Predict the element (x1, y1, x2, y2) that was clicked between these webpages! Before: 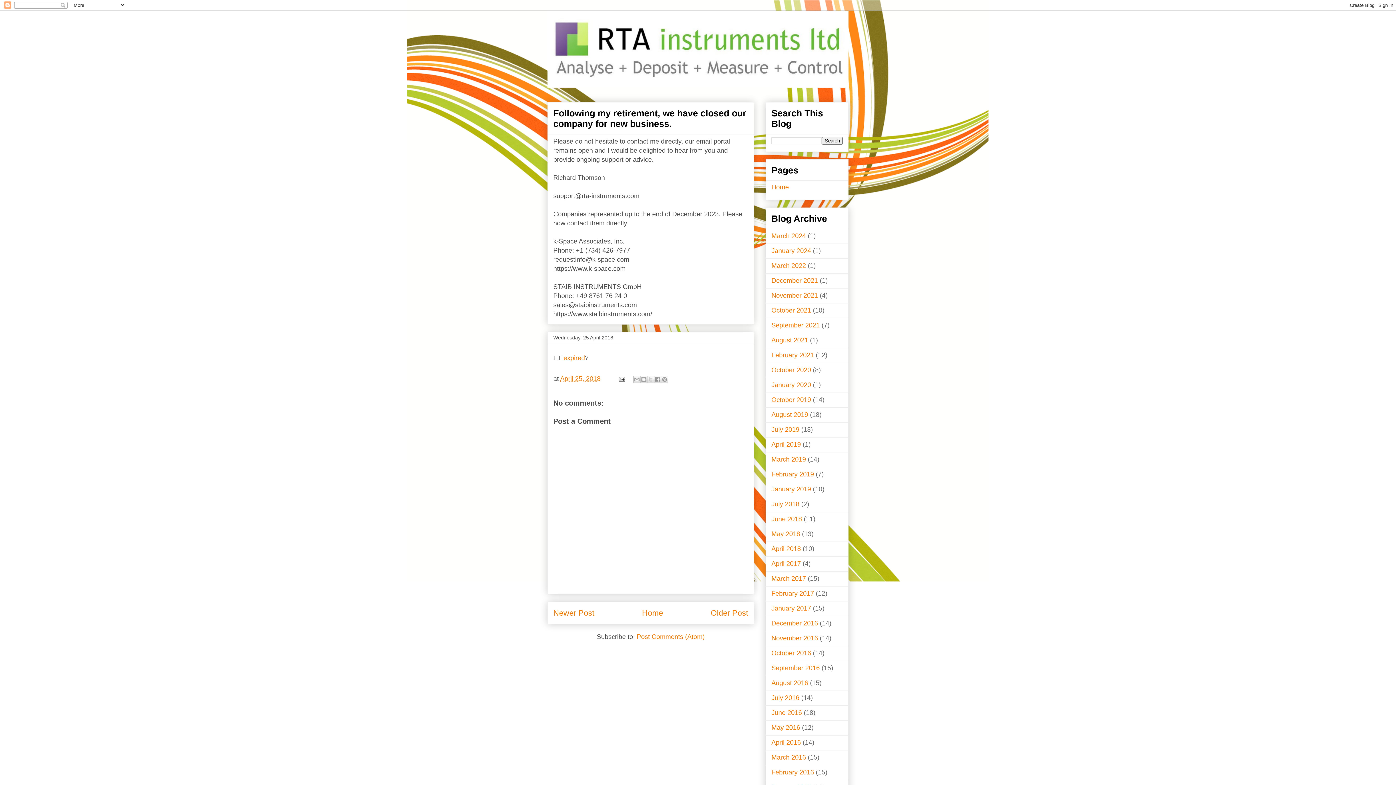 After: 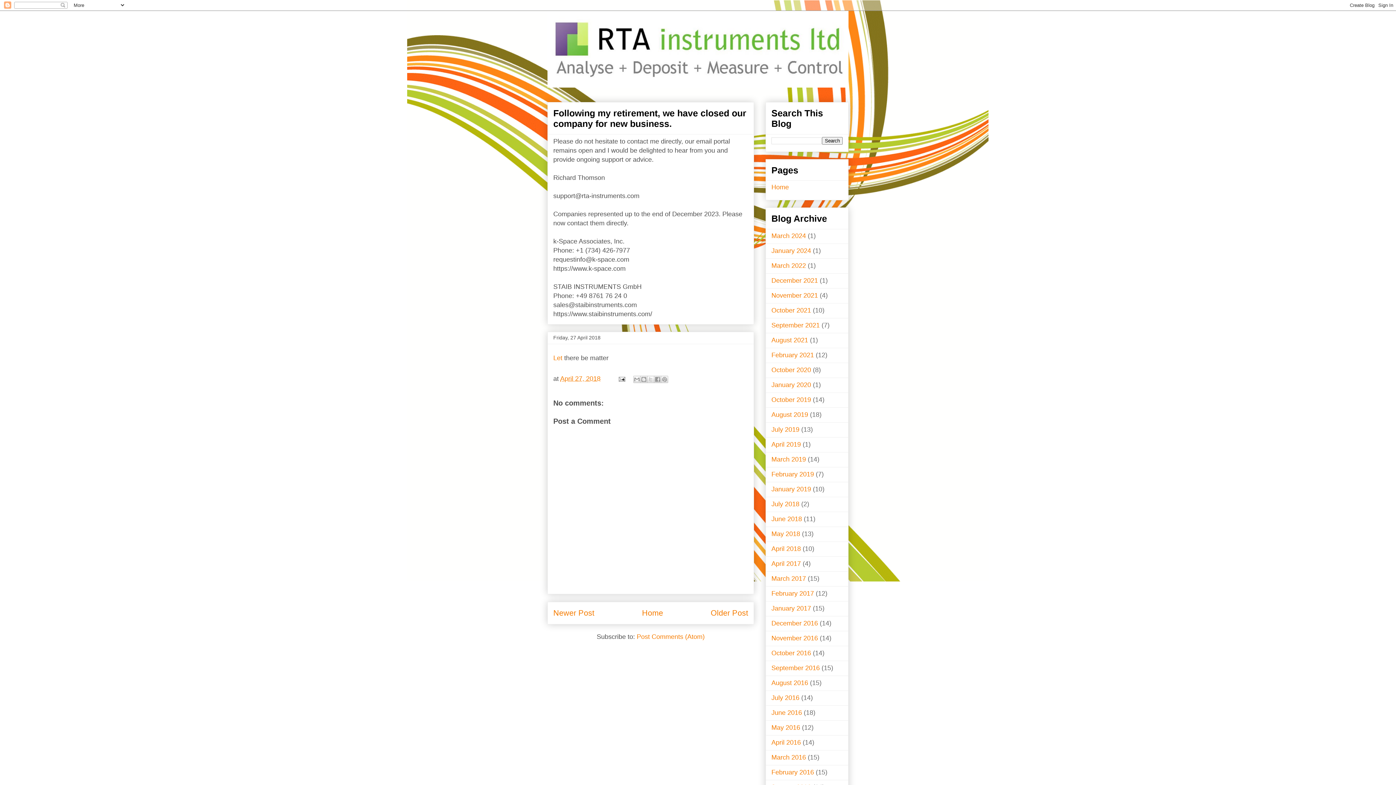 Action: bbox: (553, 608, 594, 617) label: Newer Post